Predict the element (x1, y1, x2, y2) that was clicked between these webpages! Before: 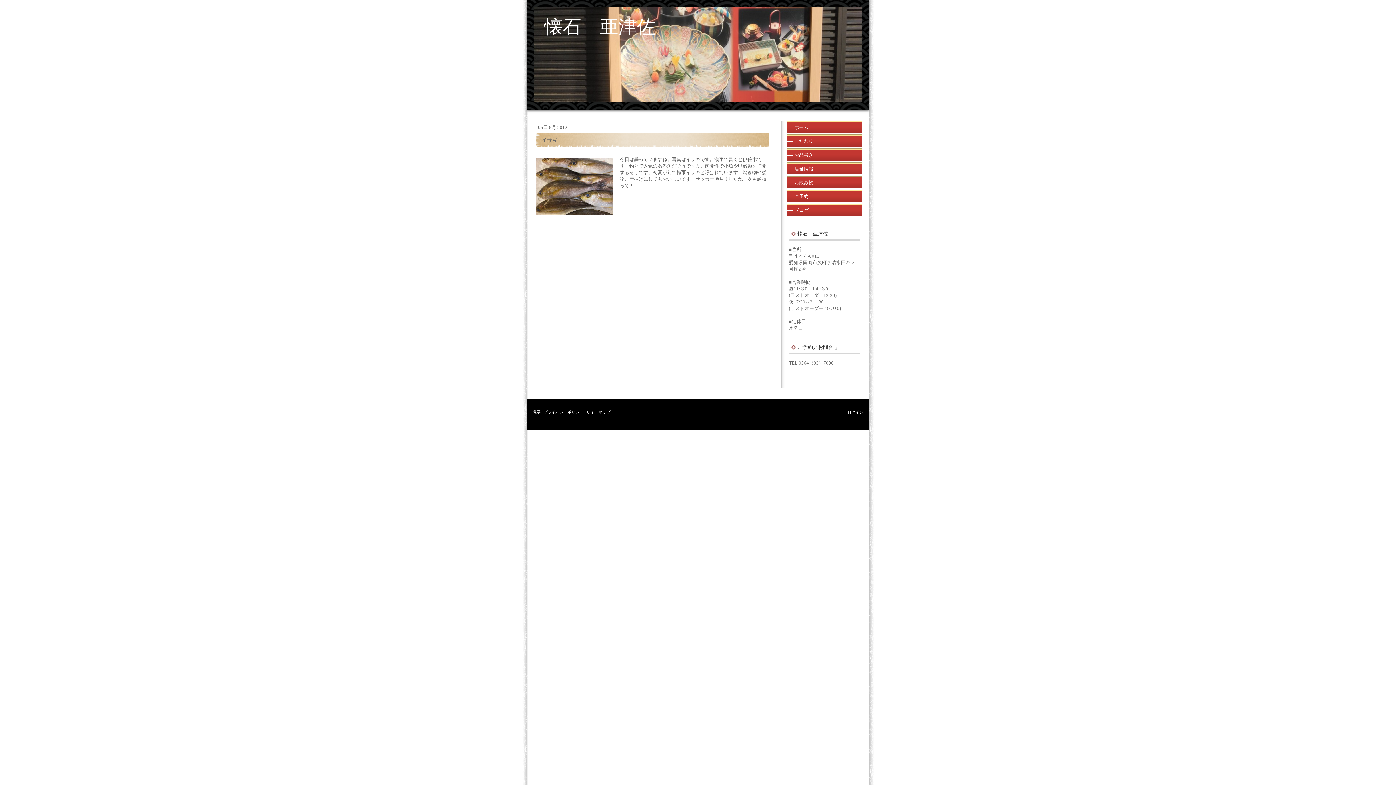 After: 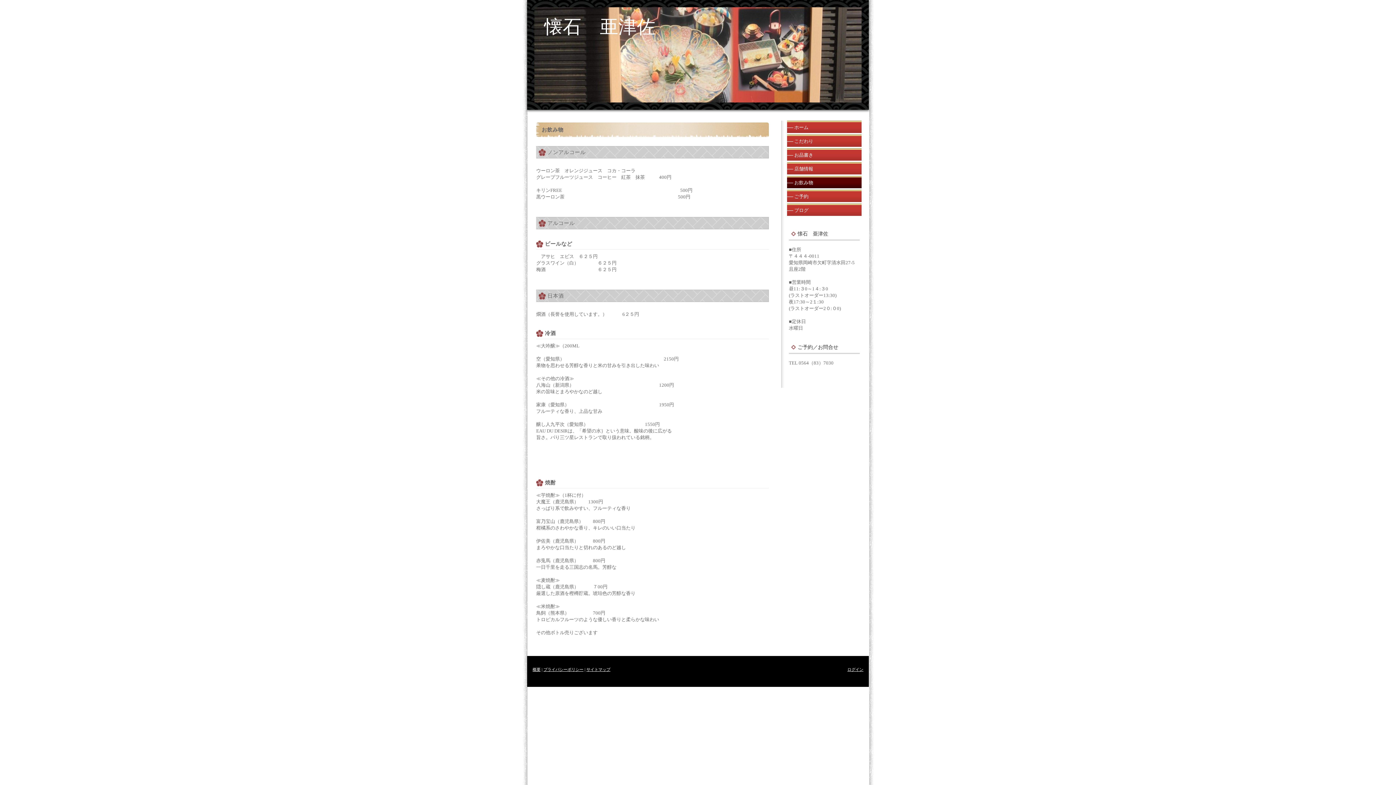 Action: label: お飲み物 bbox: (787, 176, 861, 188)